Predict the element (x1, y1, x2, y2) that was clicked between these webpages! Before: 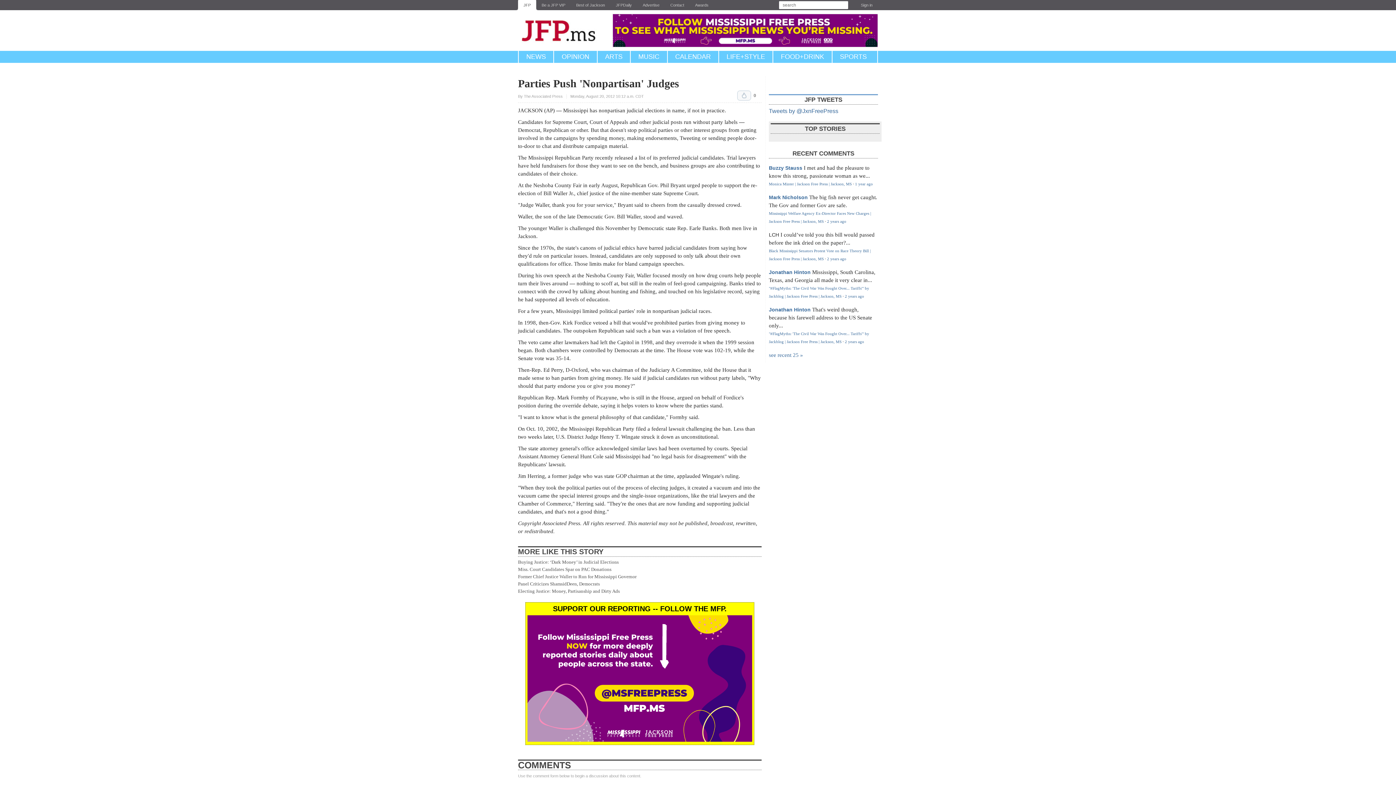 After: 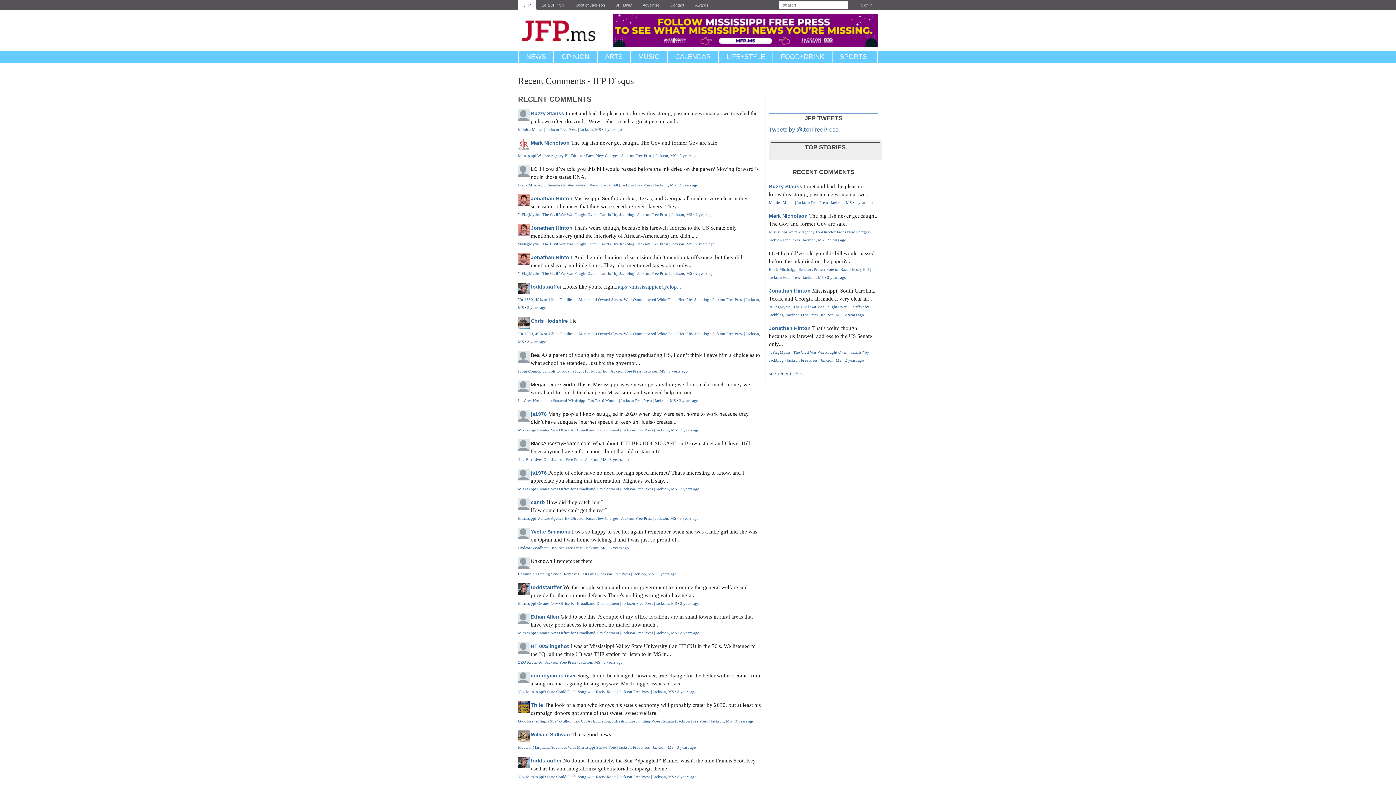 Action: label: see recent 25 » bbox: (769, 352, 803, 358)